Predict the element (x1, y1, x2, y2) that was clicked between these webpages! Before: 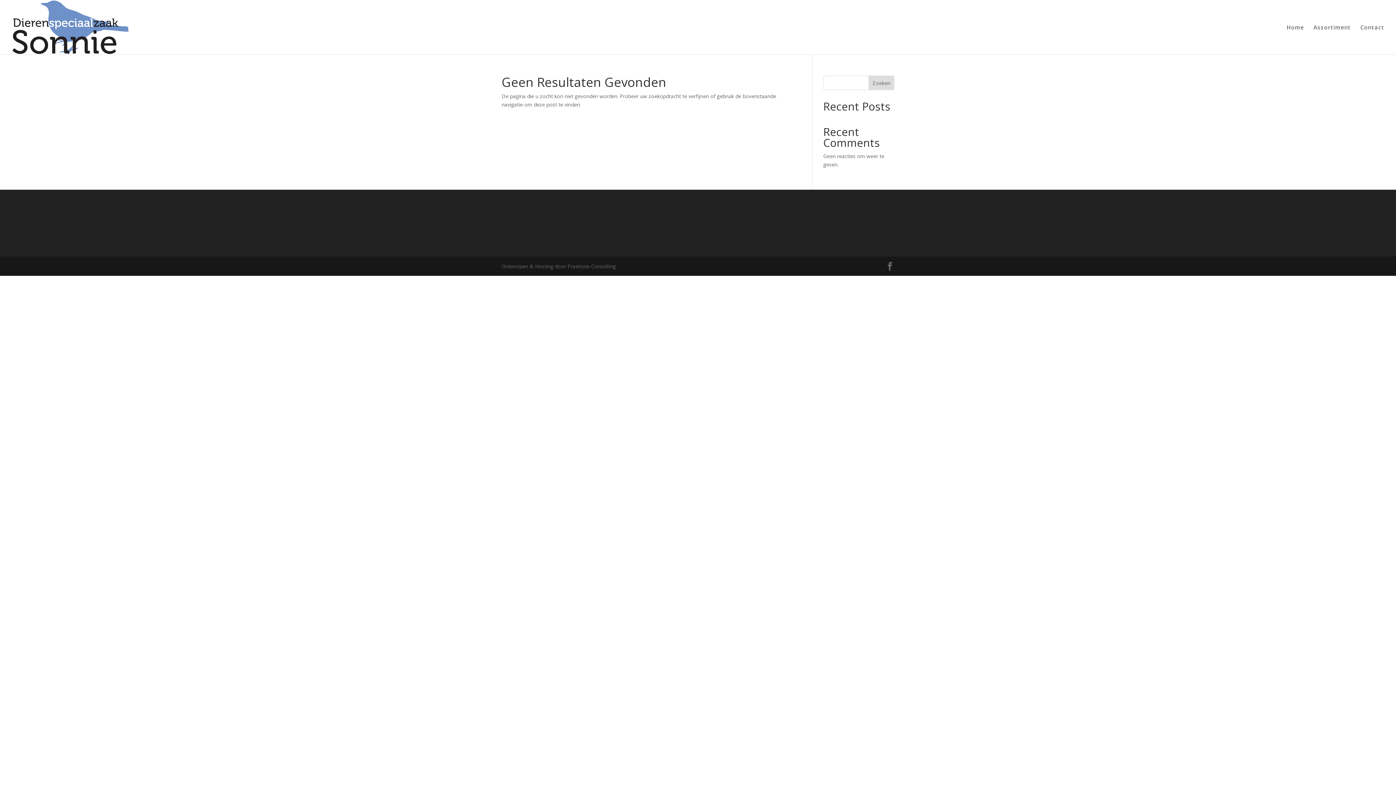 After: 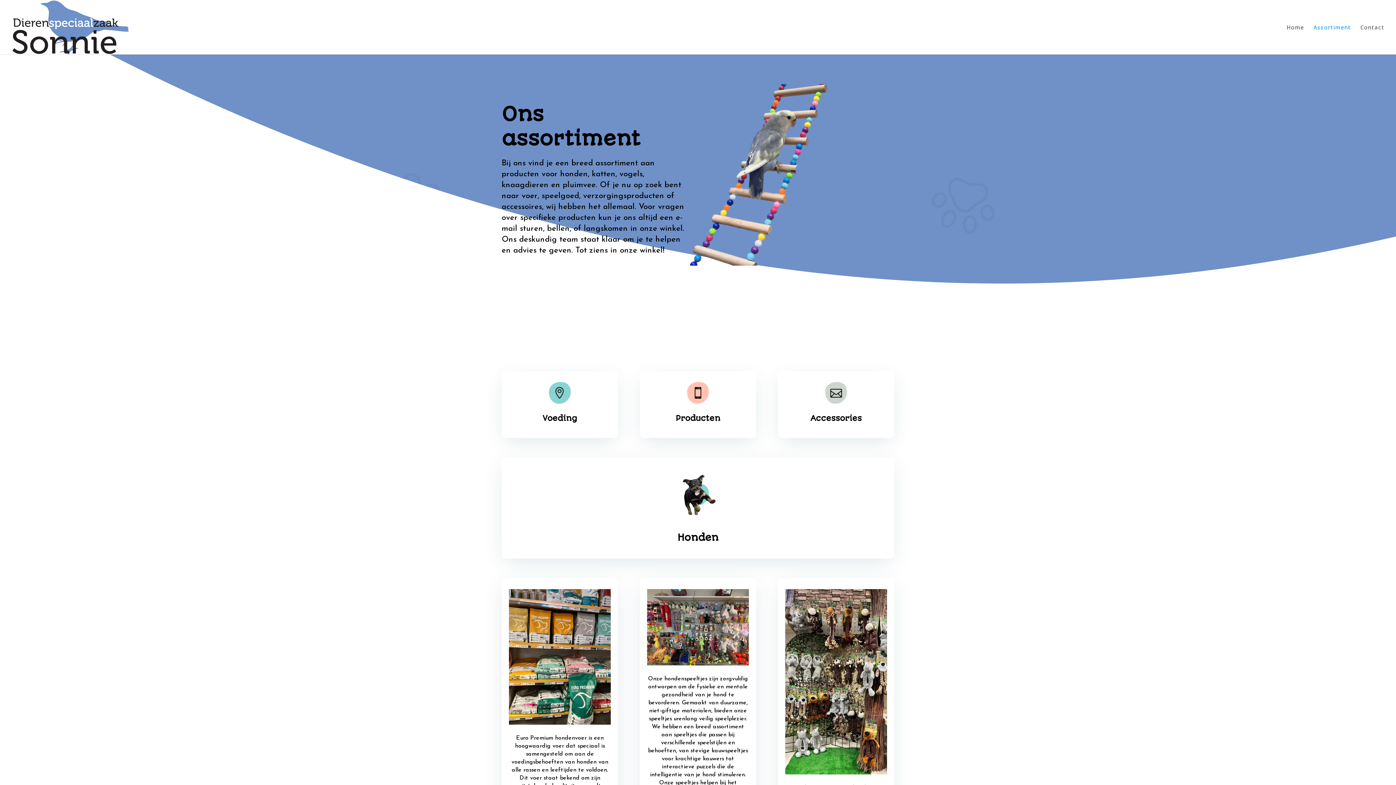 Action: label: Assortiment bbox: (1313, 24, 1351, 54)